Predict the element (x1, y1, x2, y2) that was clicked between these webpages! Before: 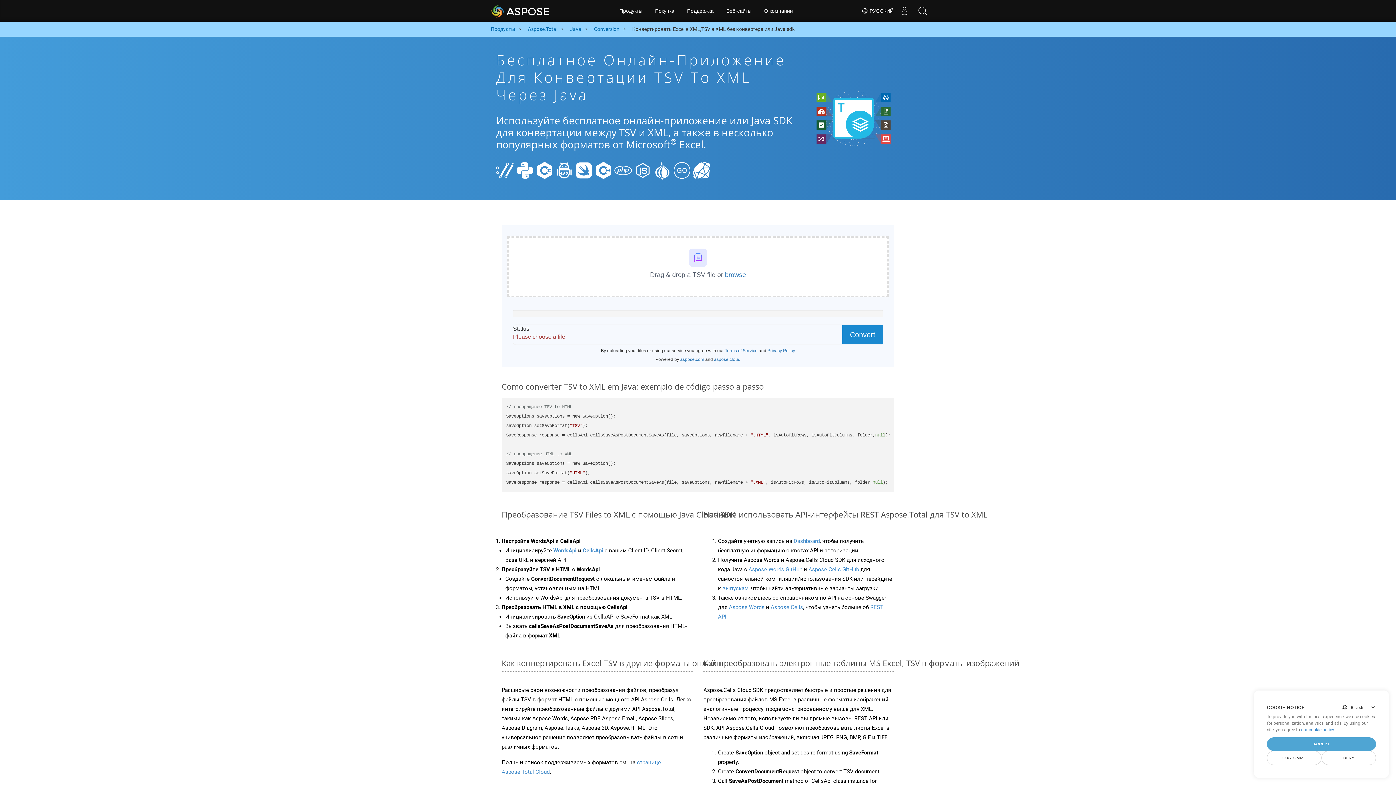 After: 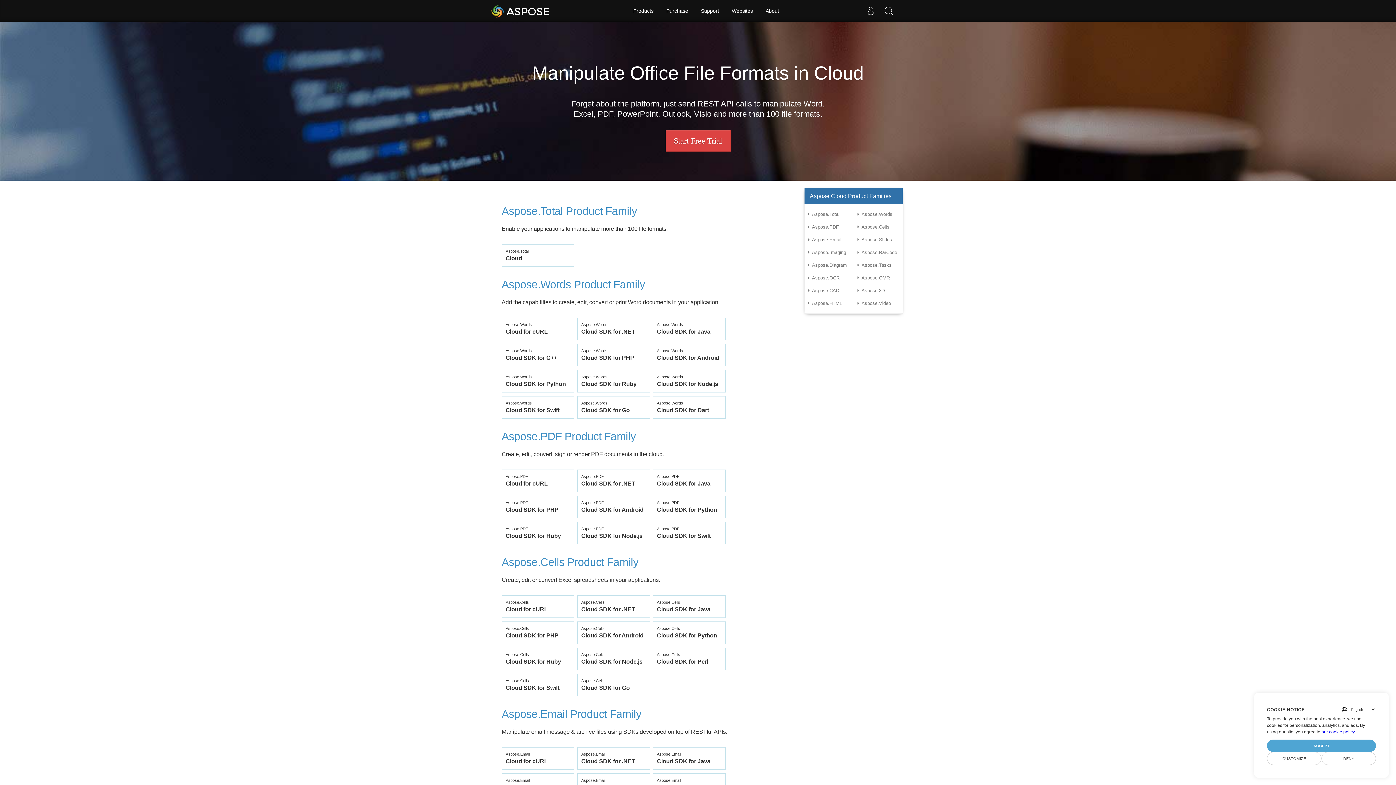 Action: bbox: (490, 25, 515, 33) label: Продукты